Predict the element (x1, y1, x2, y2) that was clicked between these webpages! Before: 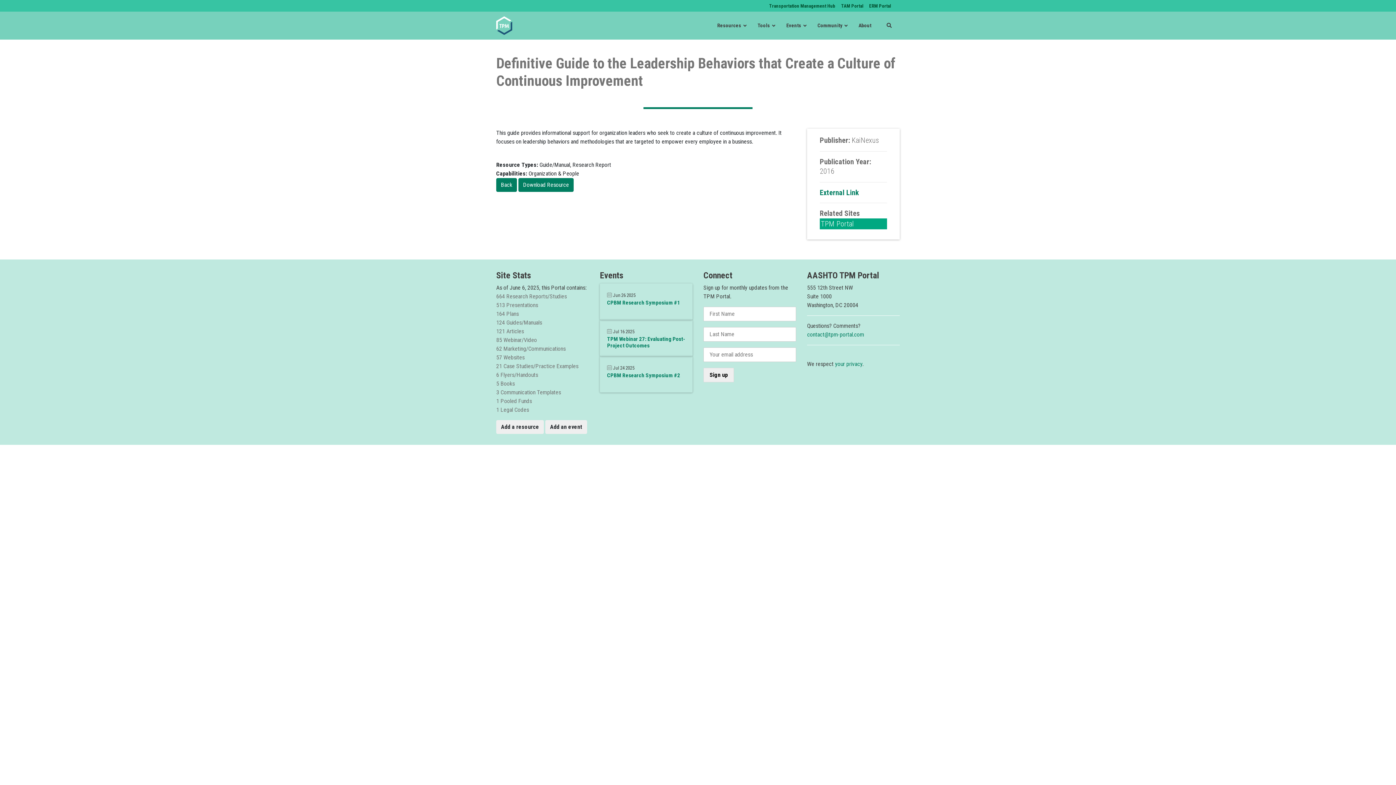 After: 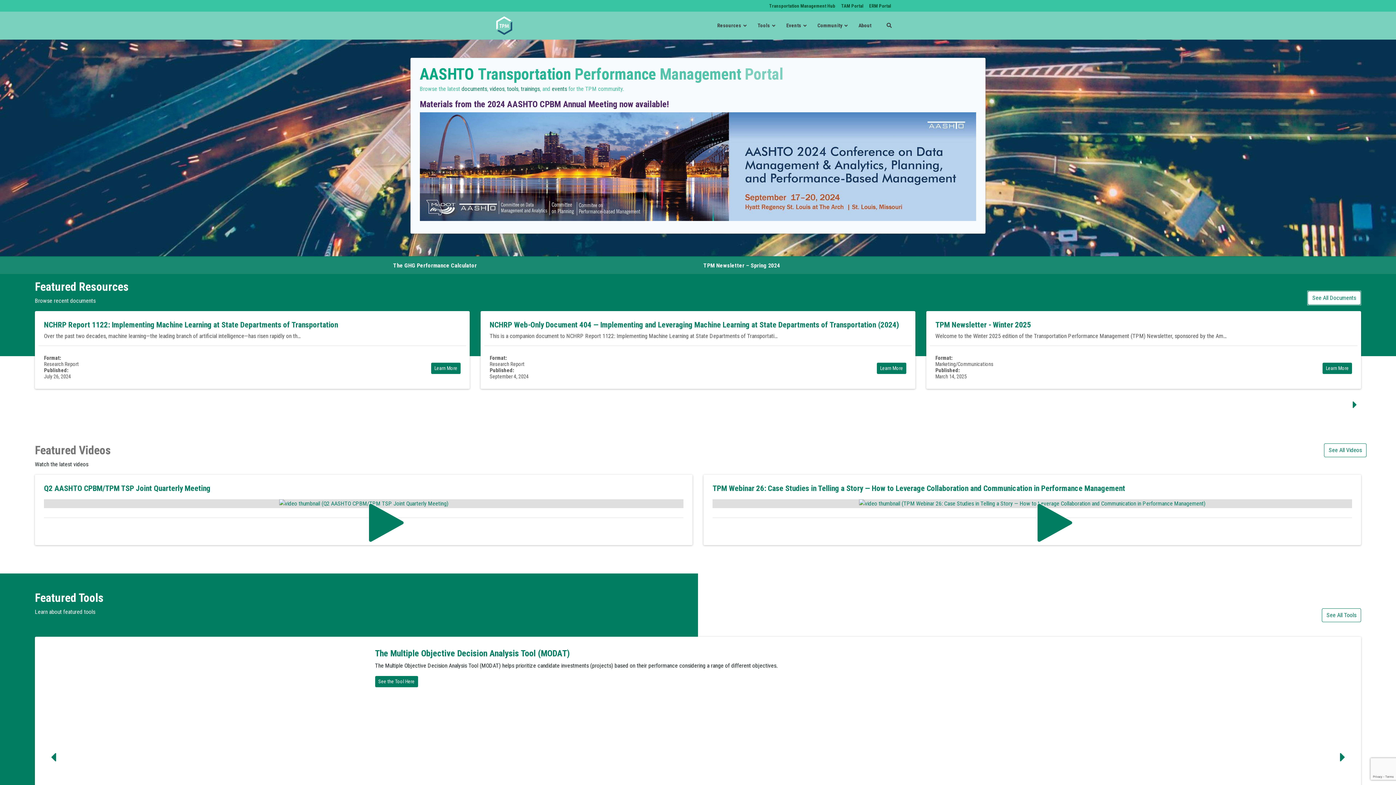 Action: bbox: (496, 14, 536, 36)